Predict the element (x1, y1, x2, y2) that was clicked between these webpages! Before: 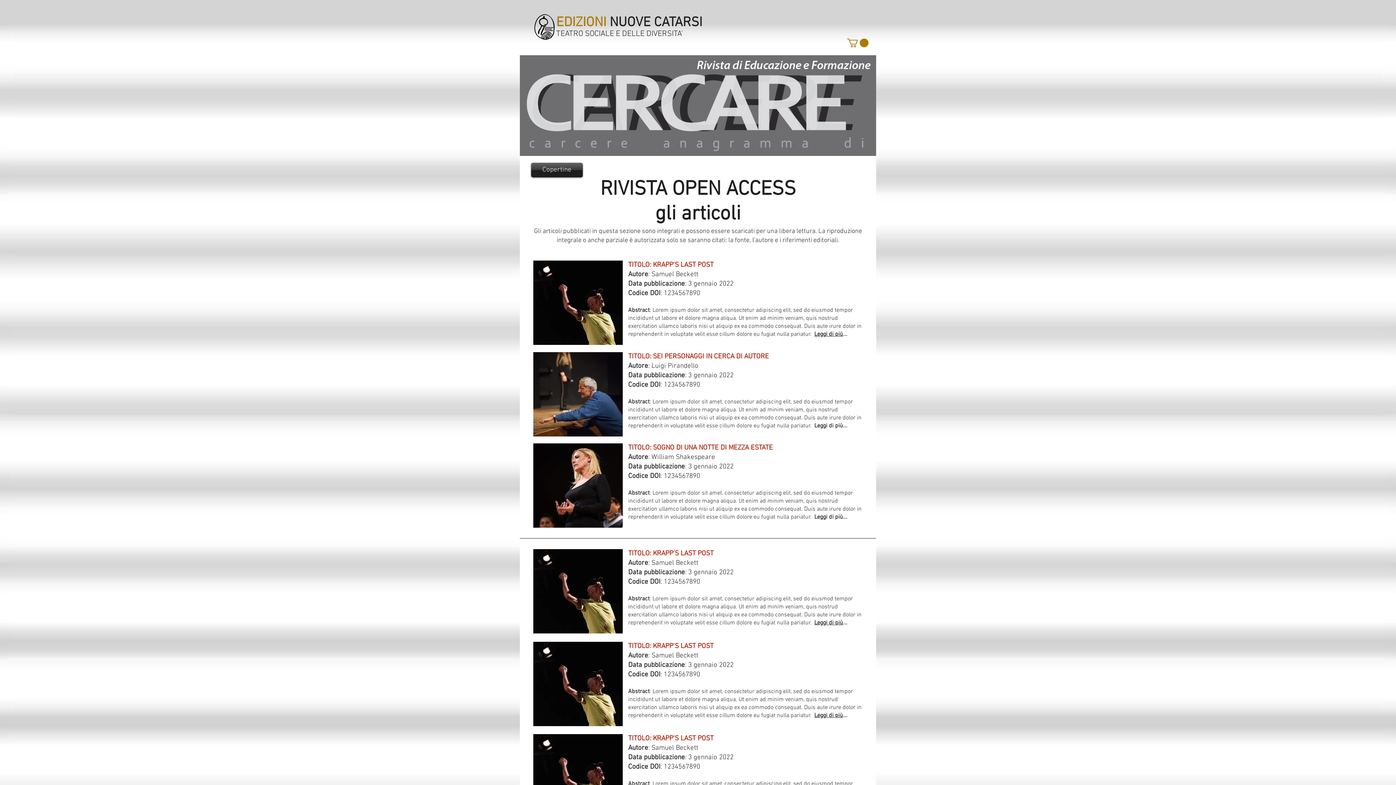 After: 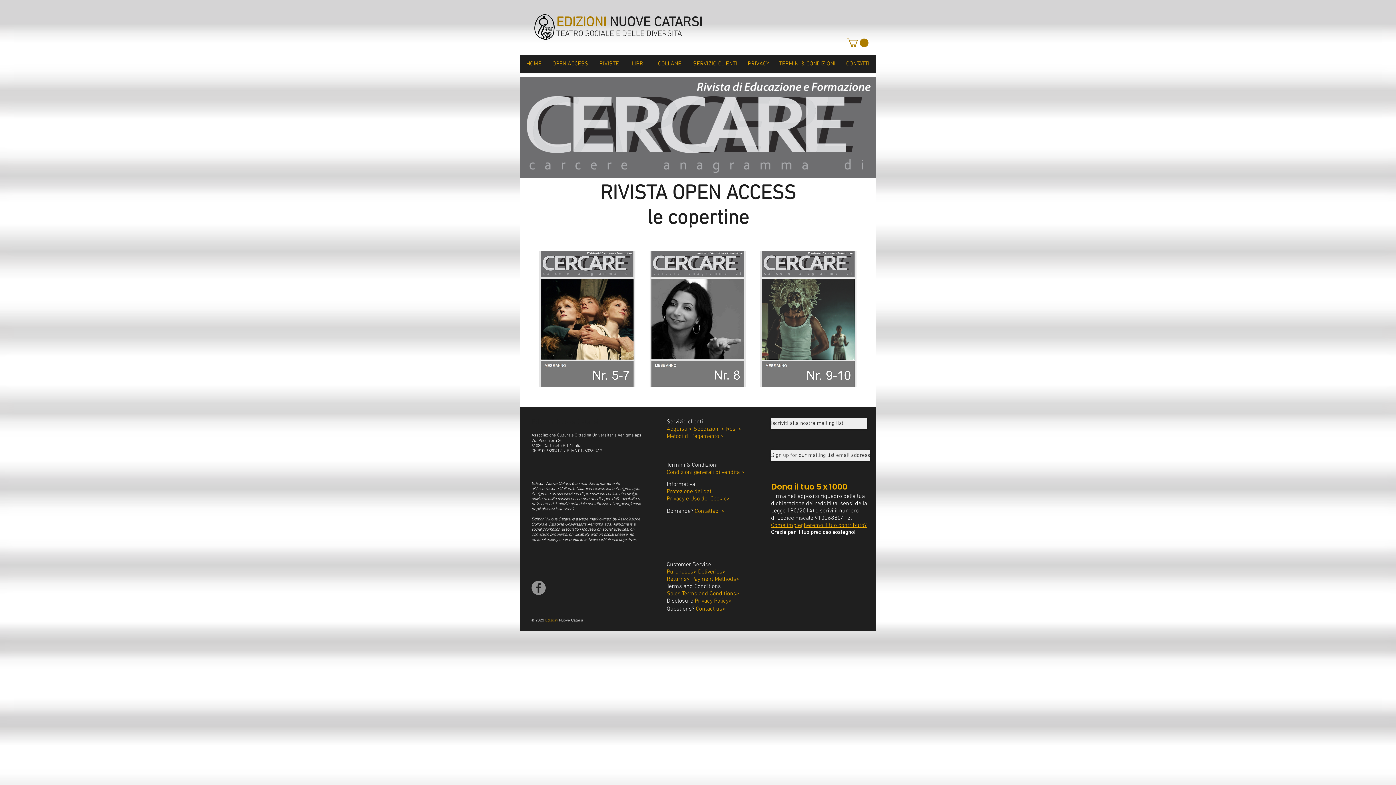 Action: bbox: (531, 162, 582, 177) label: Copertine